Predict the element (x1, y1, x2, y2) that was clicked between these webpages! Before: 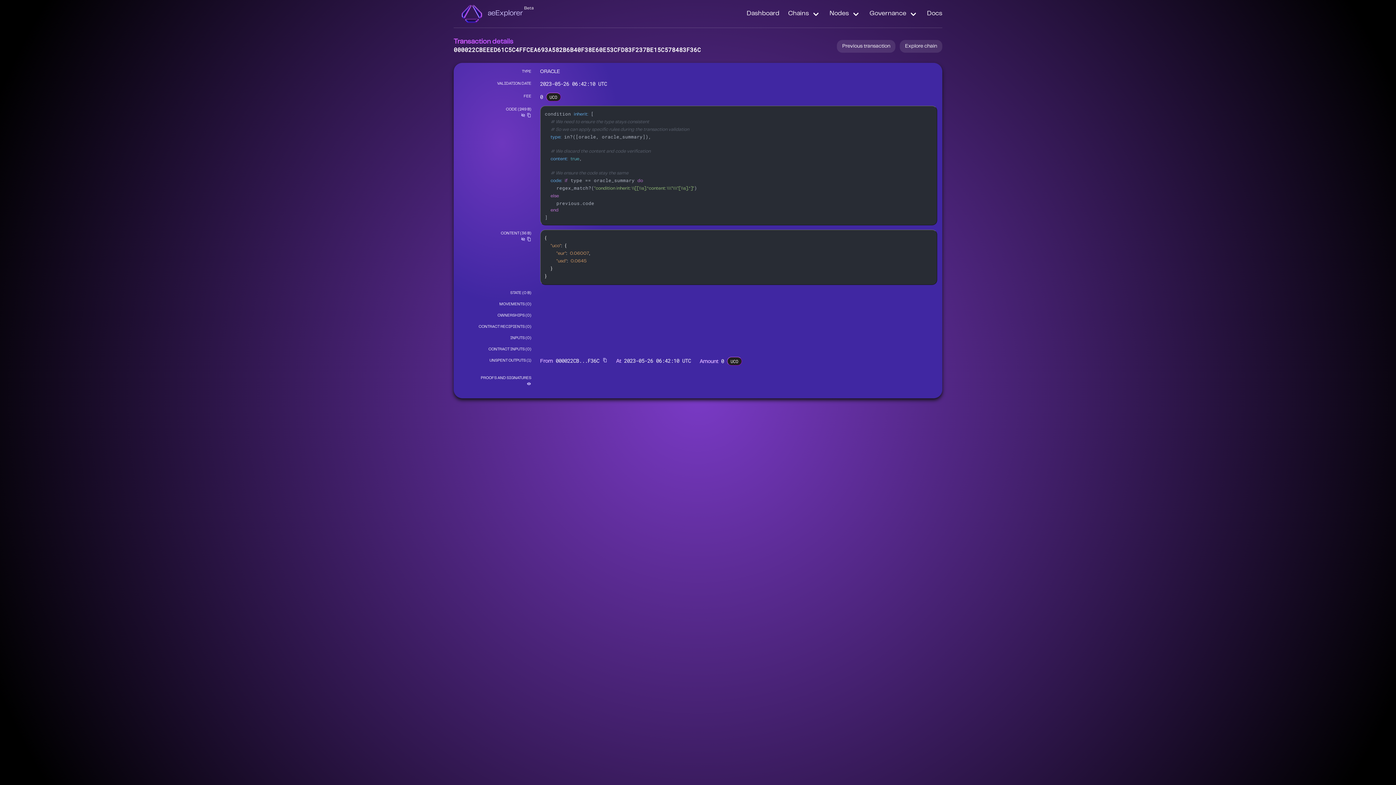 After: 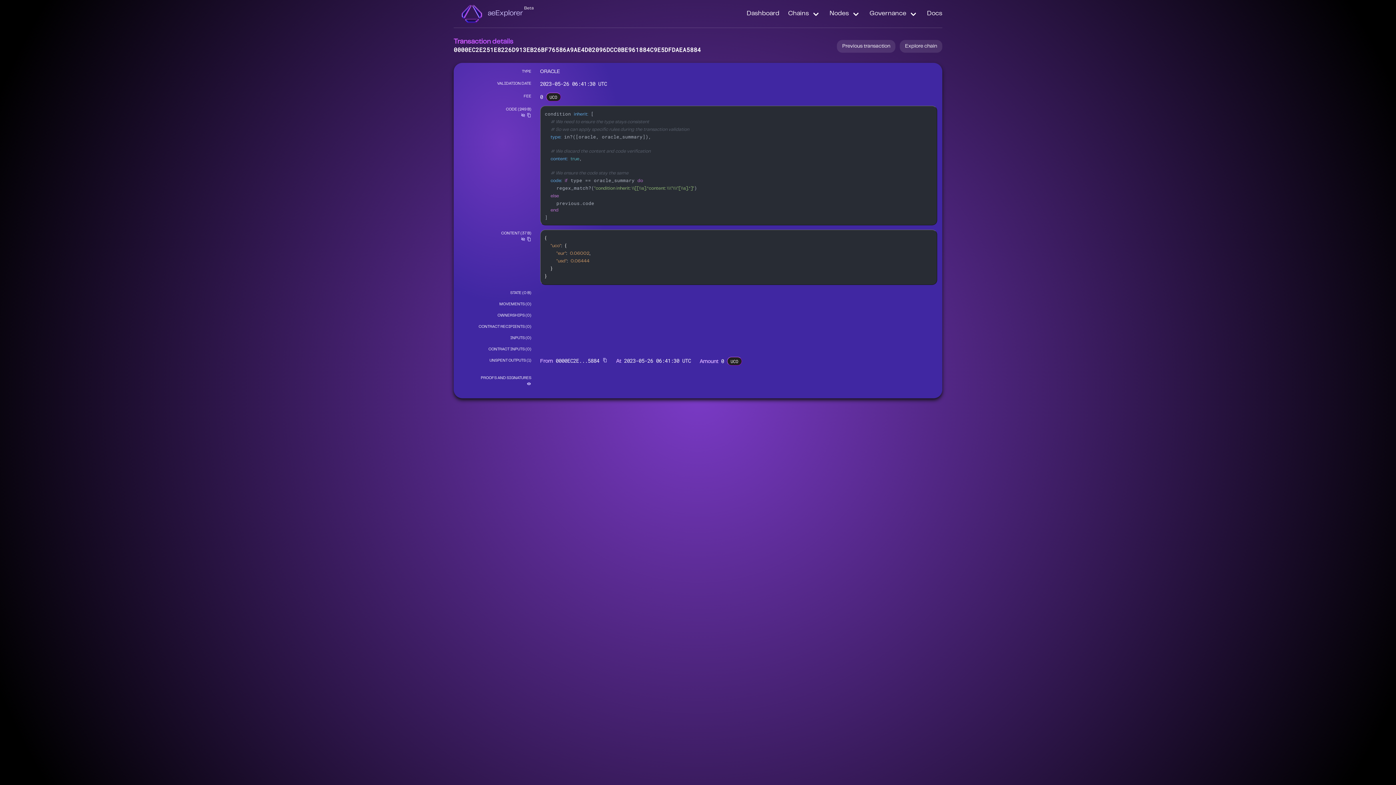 Action: label: Previous transaction bbox: (837, 39, 895, 52)